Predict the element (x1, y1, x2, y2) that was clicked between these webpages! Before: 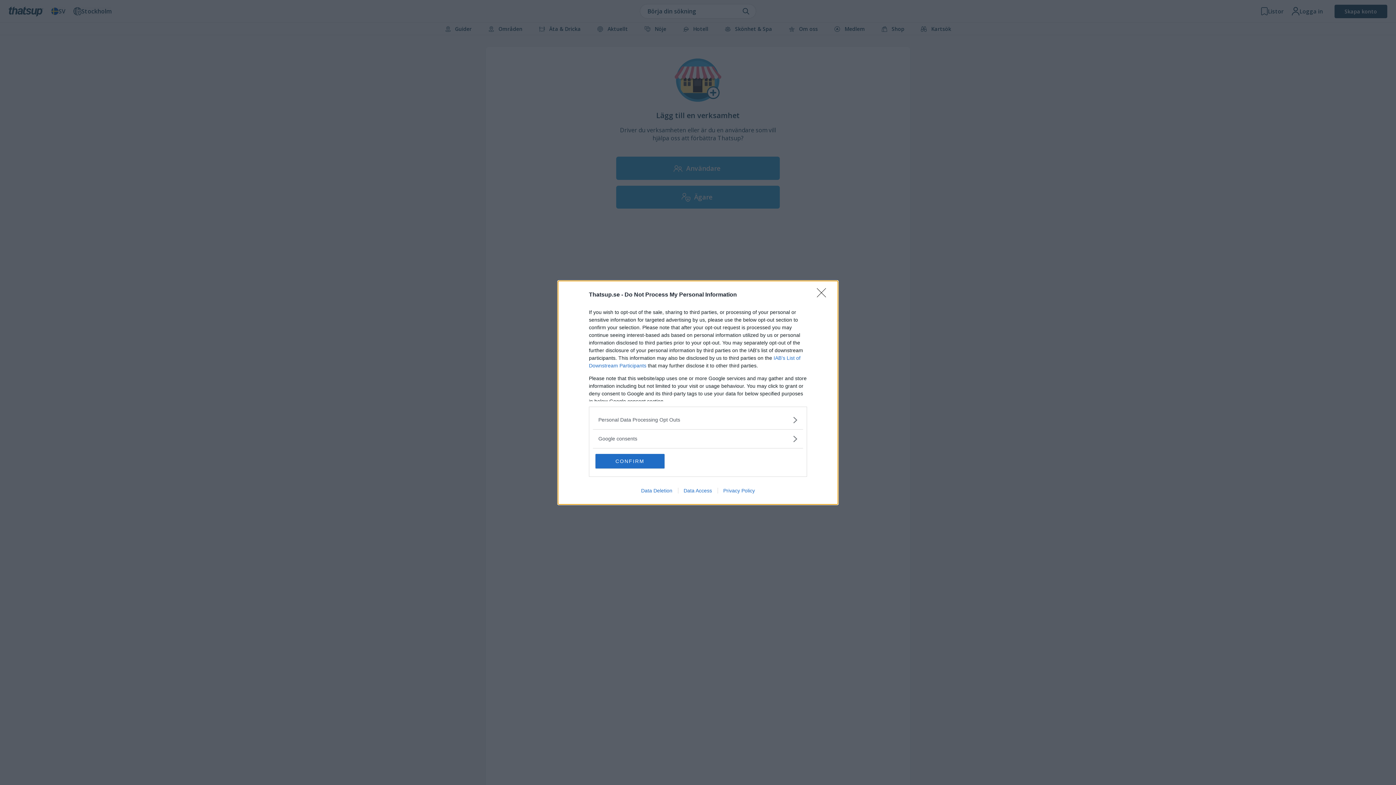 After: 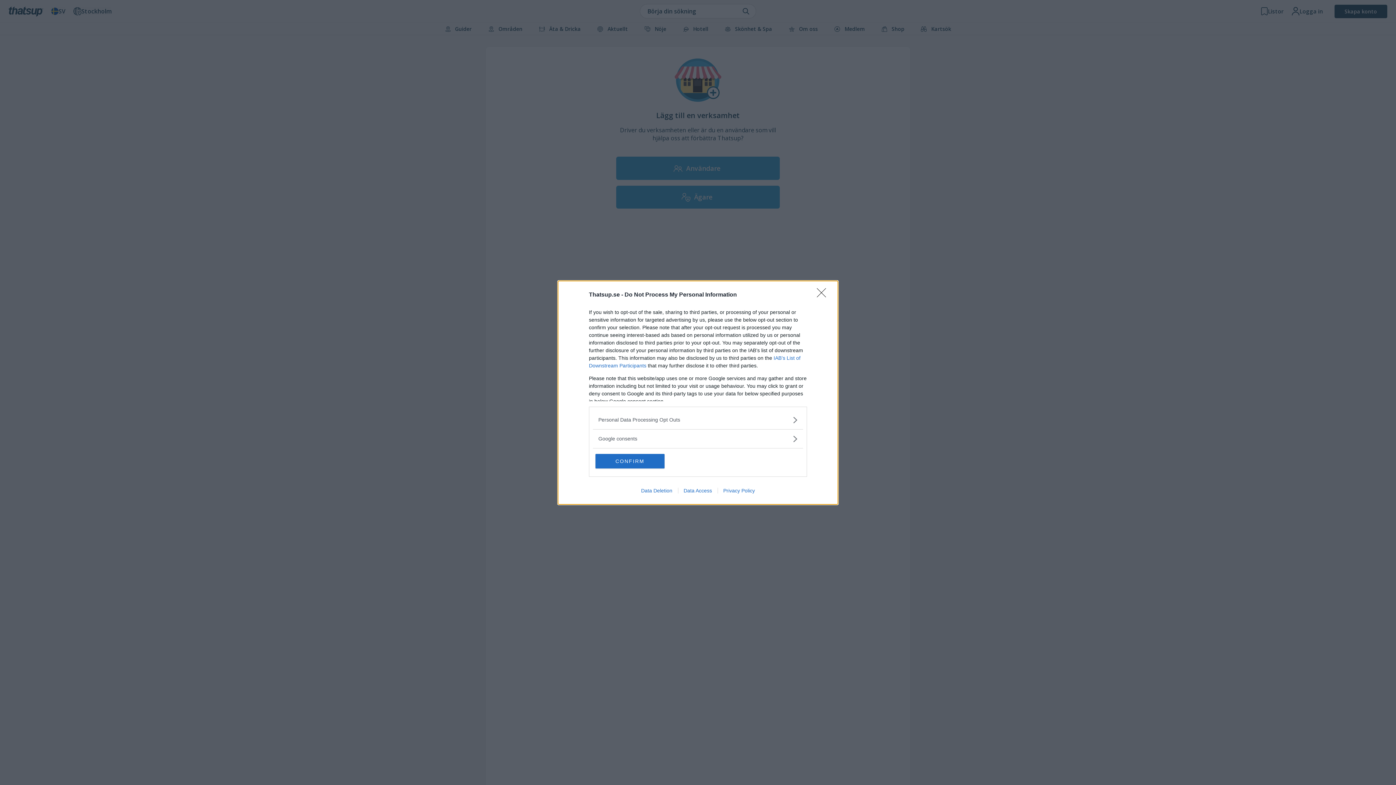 Action: bbox: (717, 487, 760, 493) label: Privacy Policy